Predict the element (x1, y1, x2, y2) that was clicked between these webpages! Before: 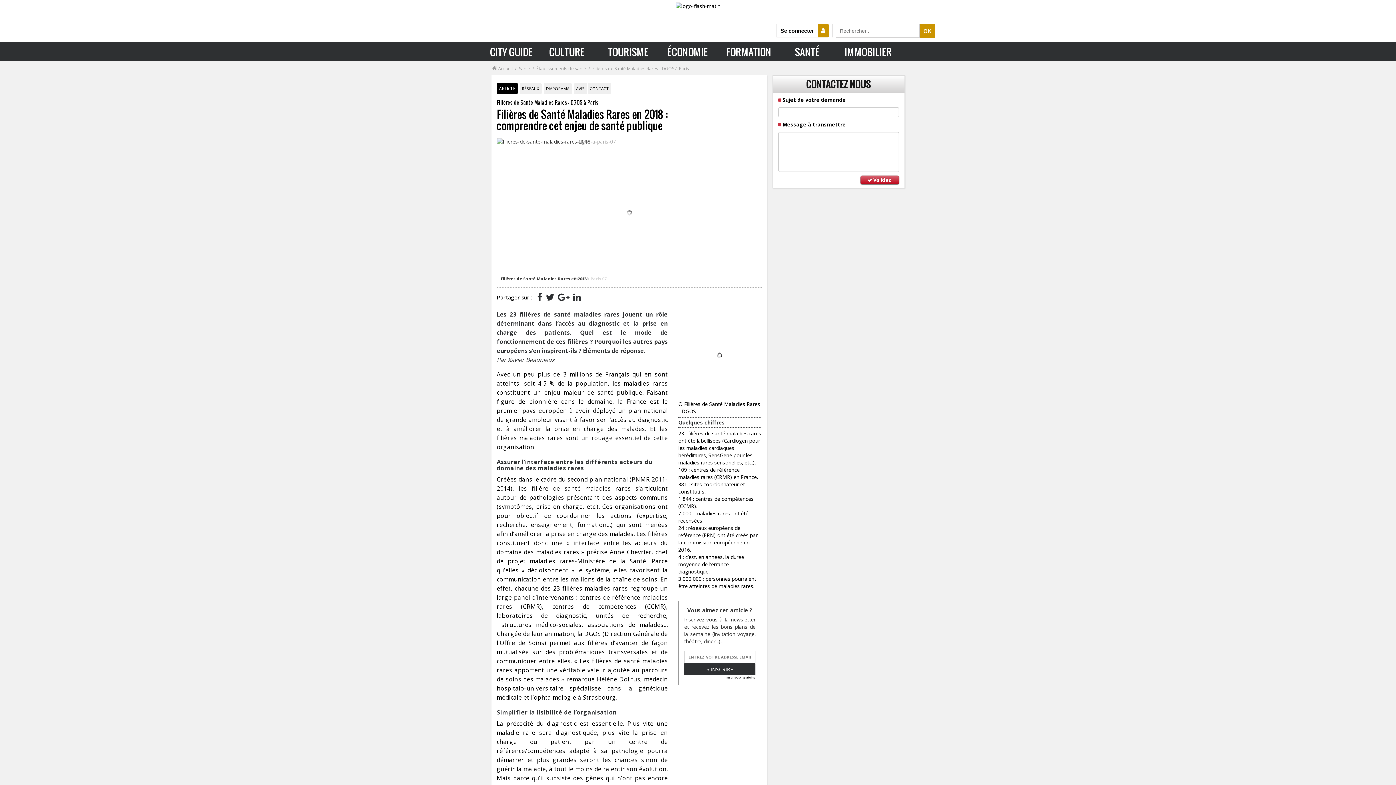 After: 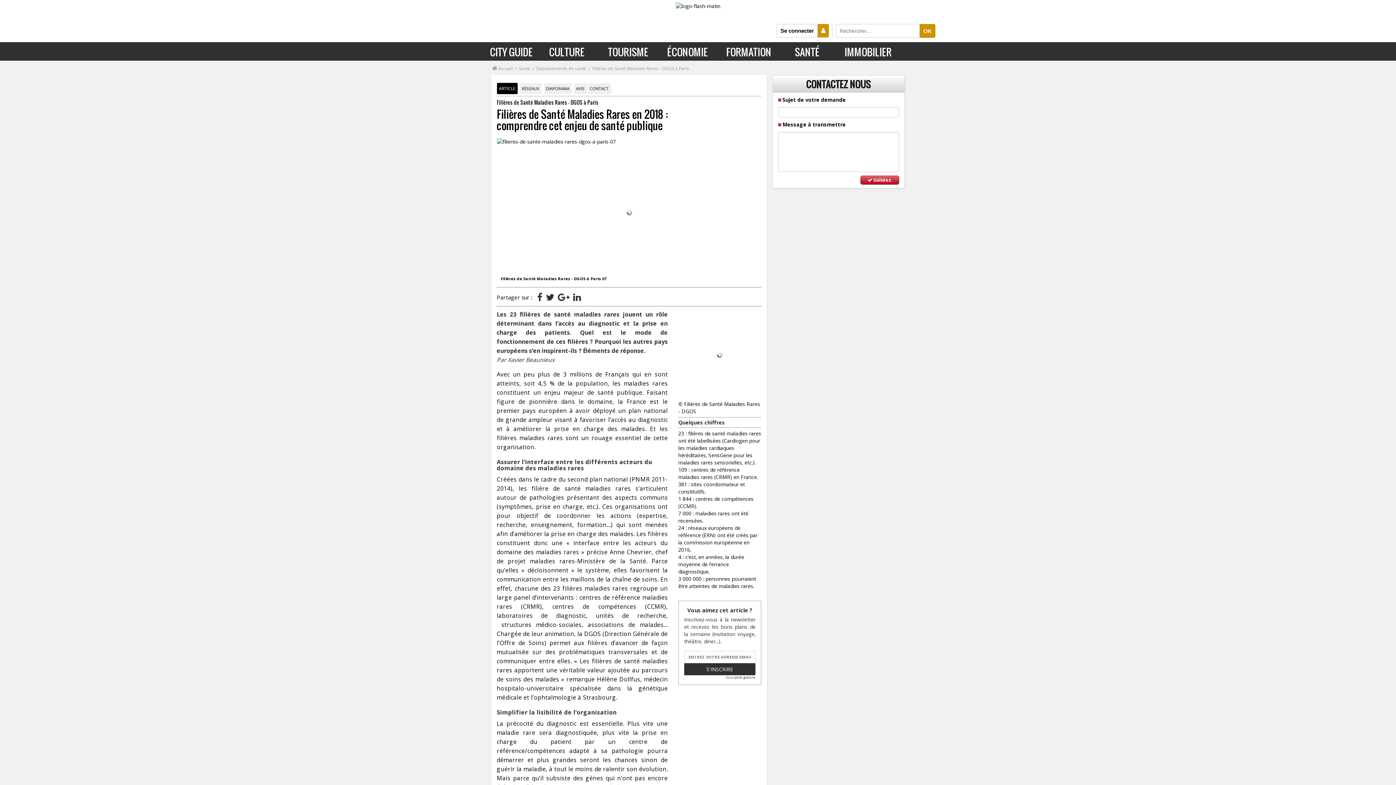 Action: label: ARTICLE bbox: (496, 82, 517, 94)